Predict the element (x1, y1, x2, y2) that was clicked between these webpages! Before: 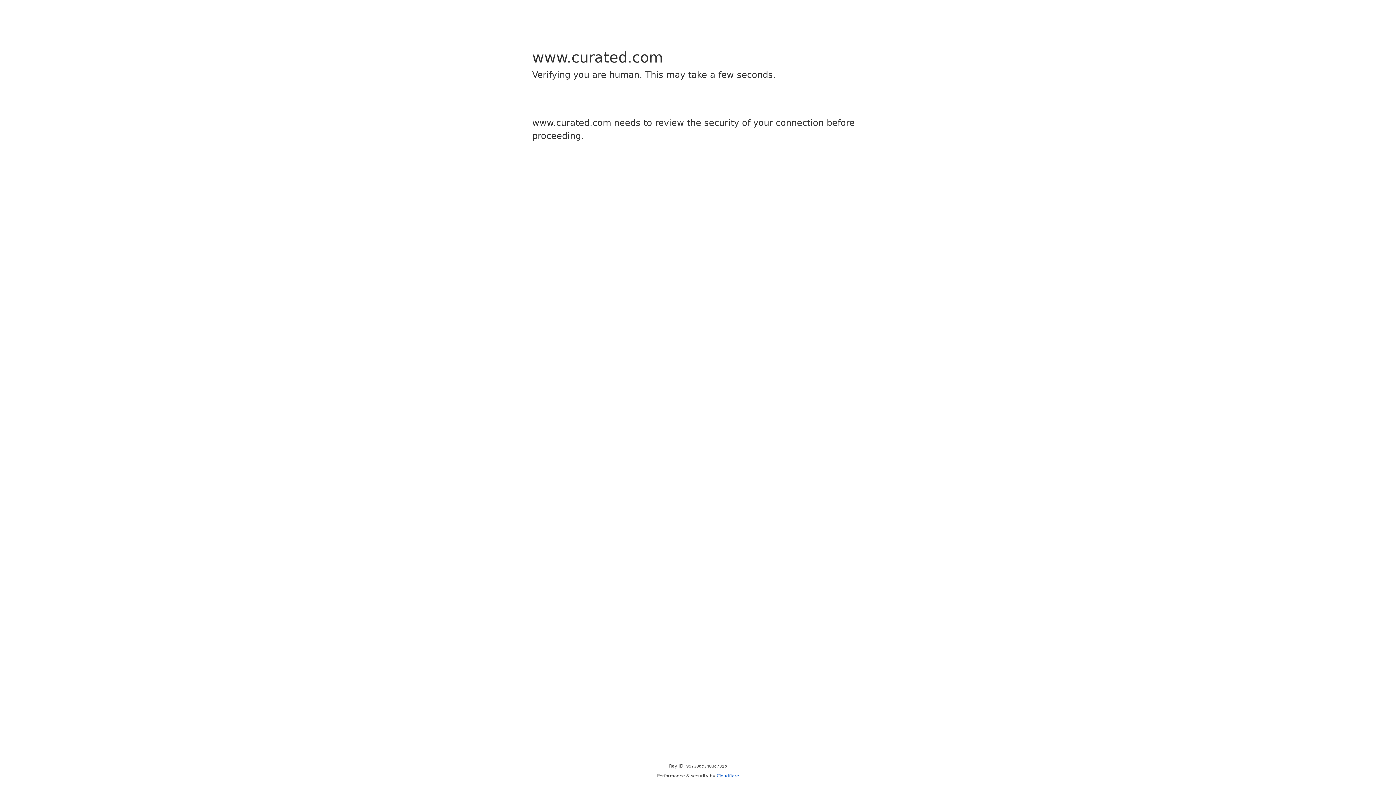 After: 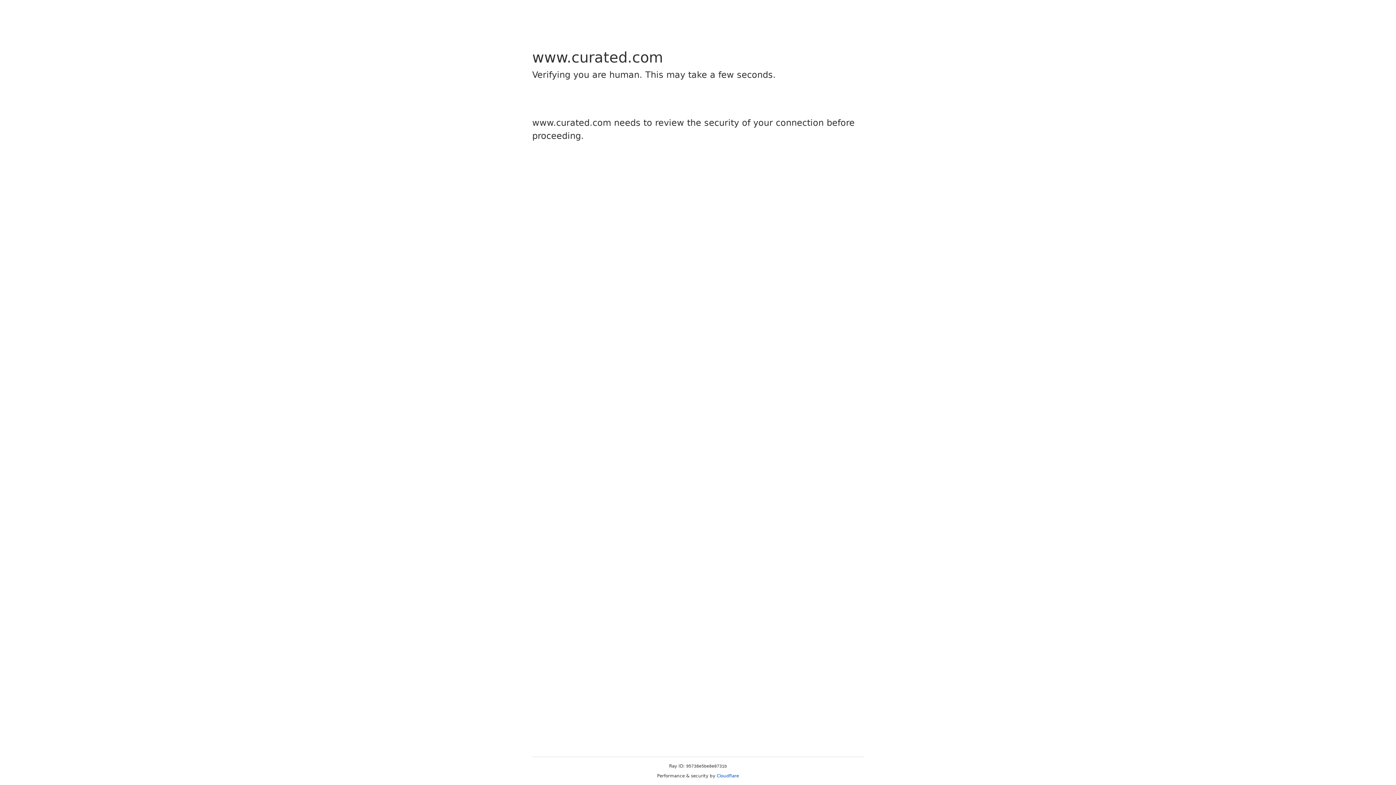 Action: label: Cloudflare bbox: (716, 773, 739, 778)